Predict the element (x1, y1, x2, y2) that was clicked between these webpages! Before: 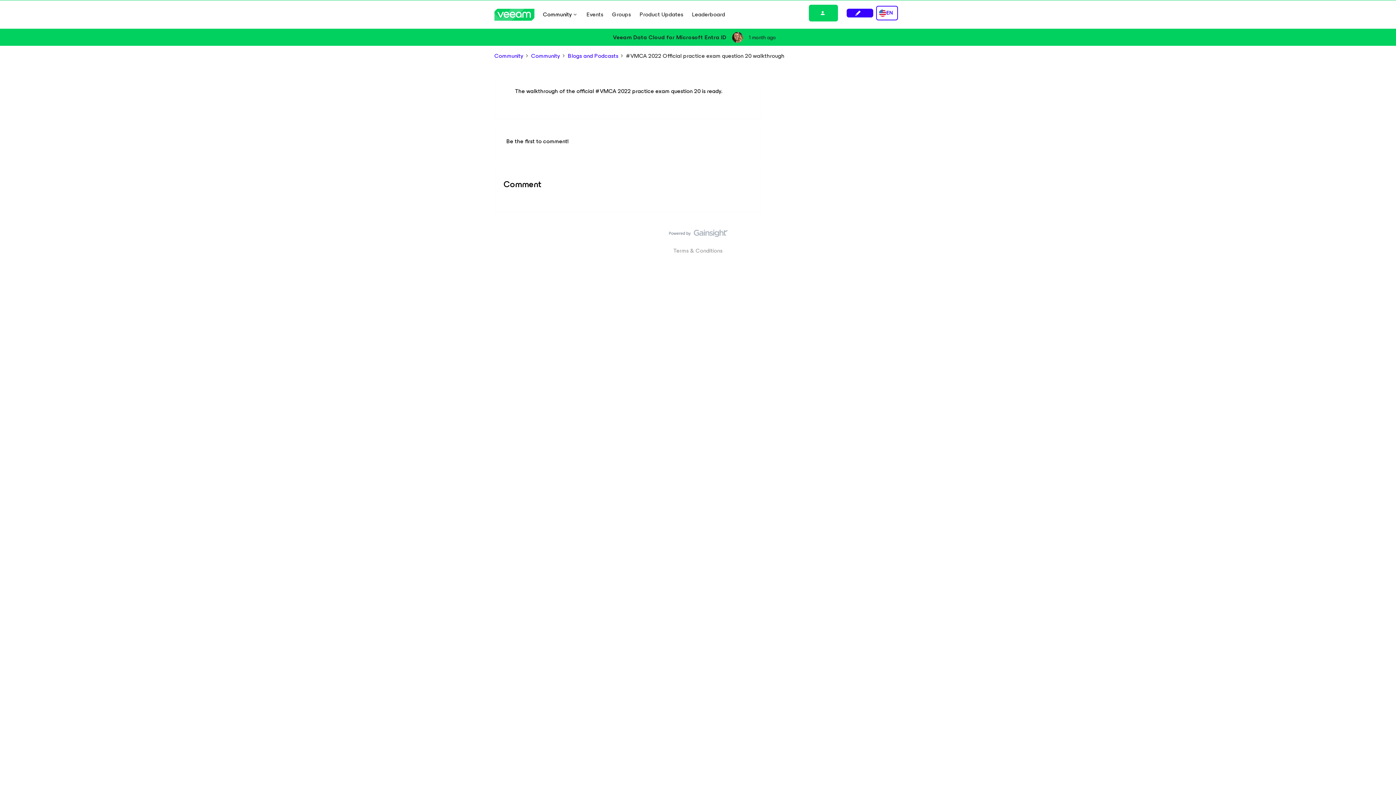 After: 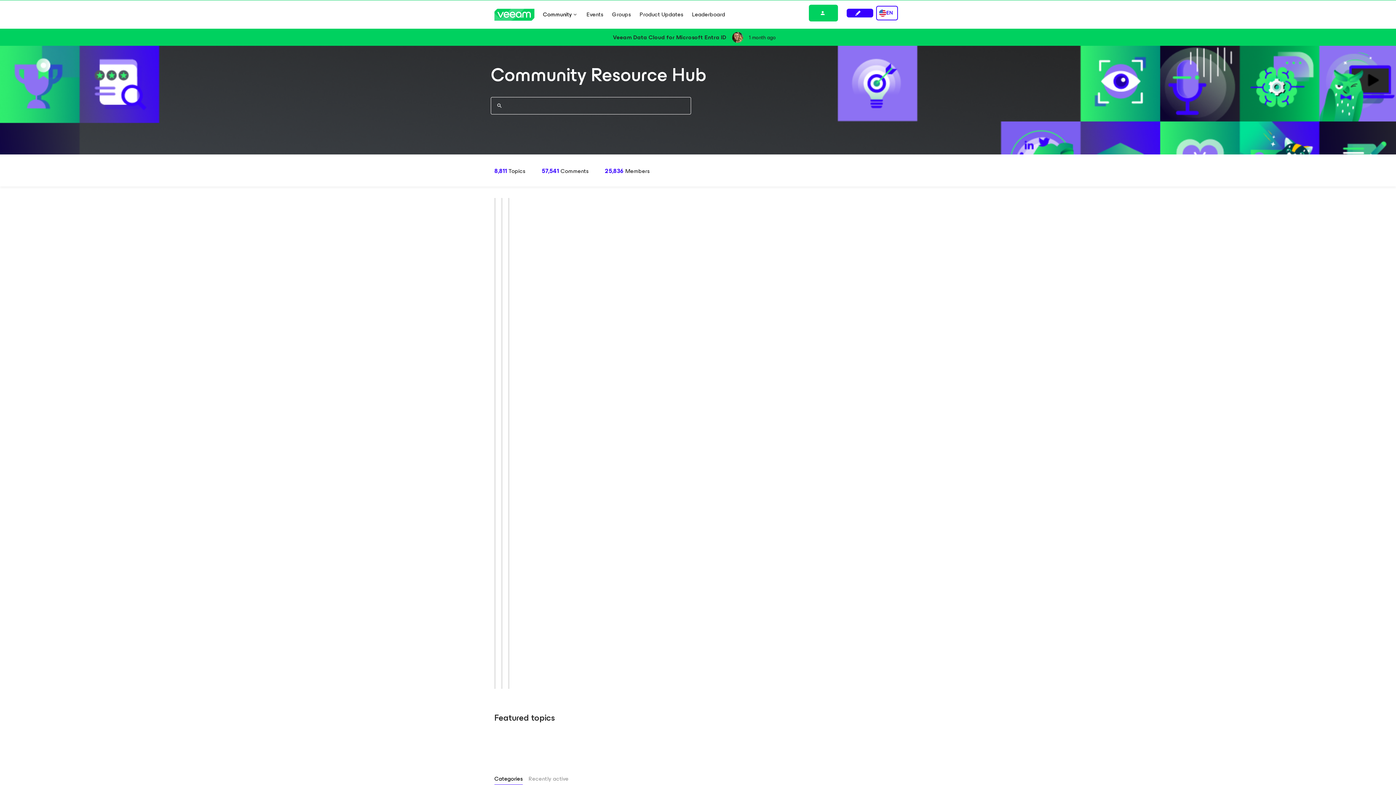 Action: bbox: (494, 51, 523, 60) label: Community